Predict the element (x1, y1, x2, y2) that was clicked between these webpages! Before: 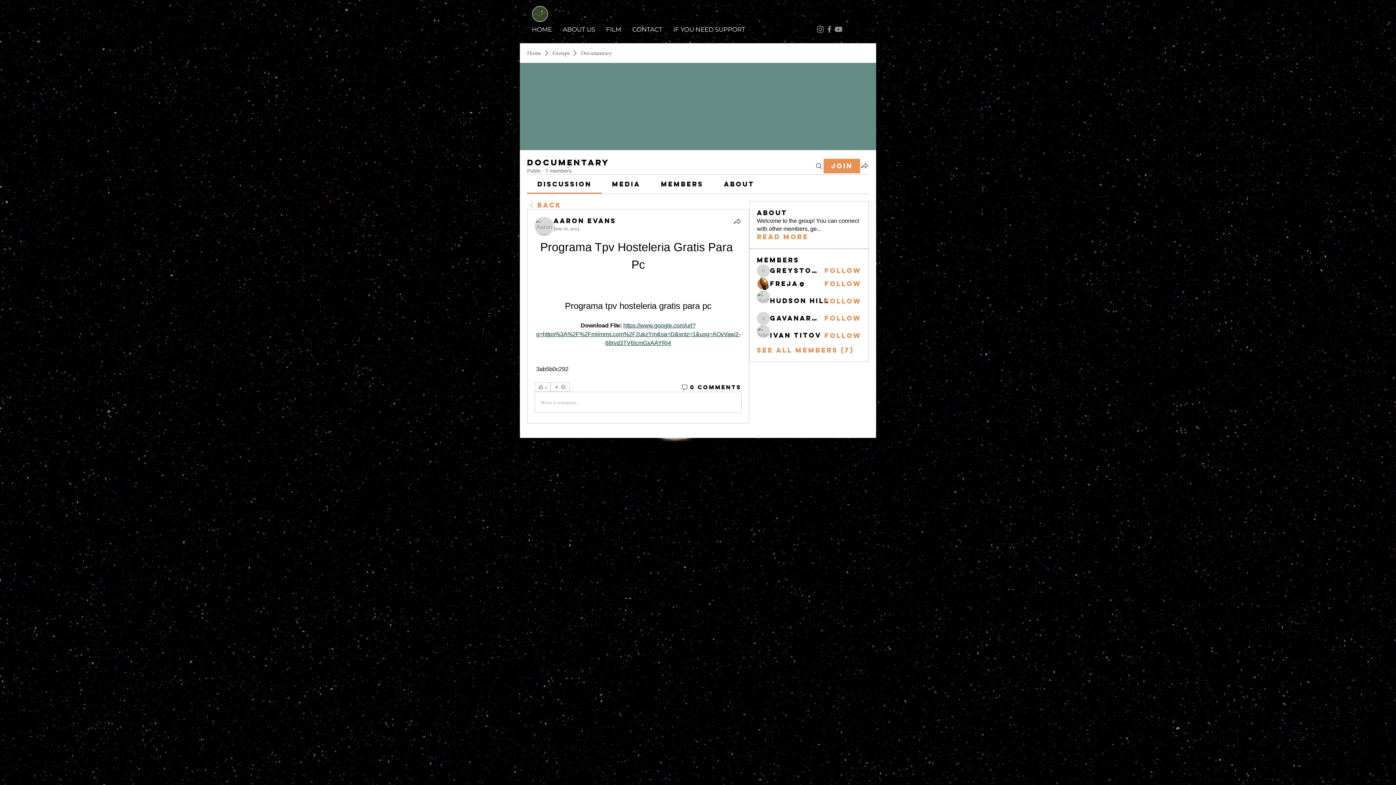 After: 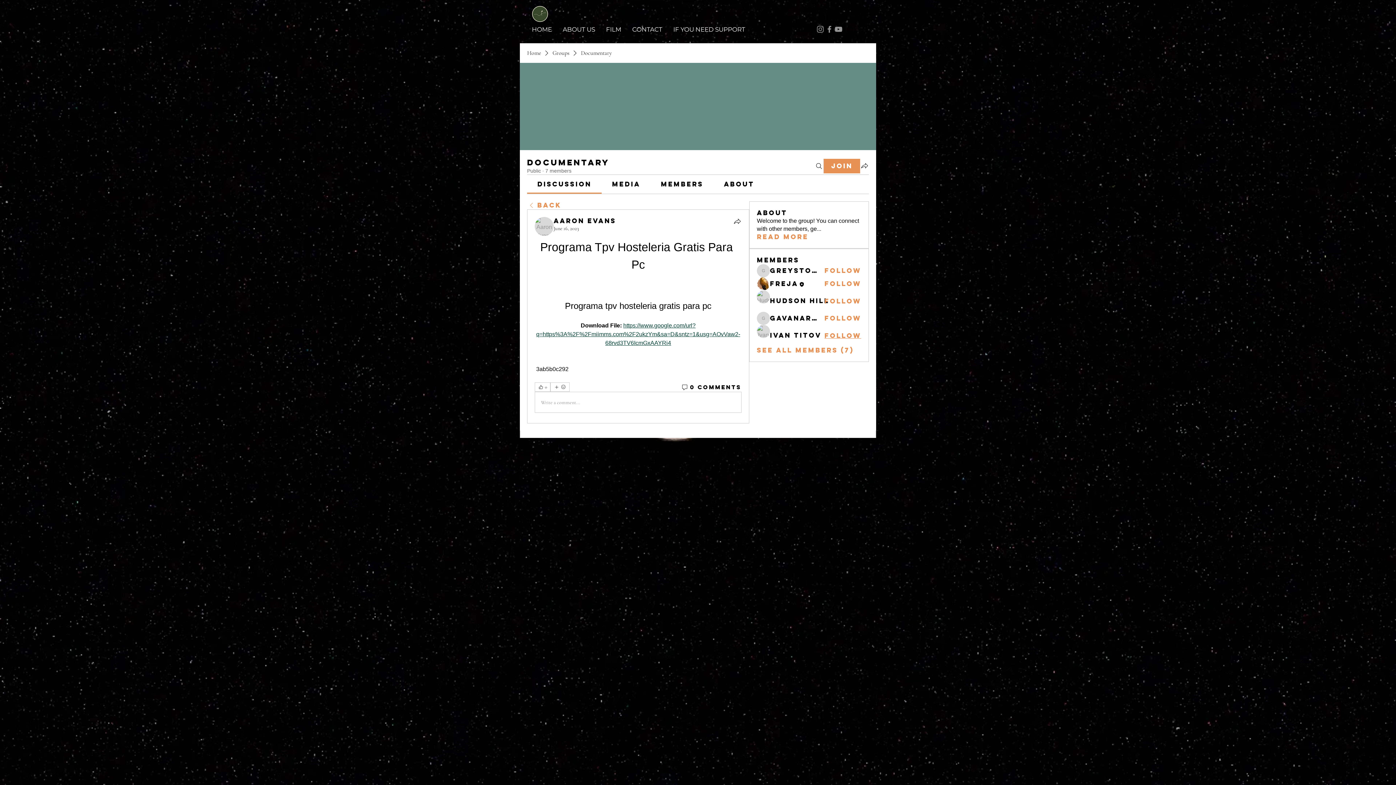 Action: label: Follow bbox: (824, 331, 861, 339)